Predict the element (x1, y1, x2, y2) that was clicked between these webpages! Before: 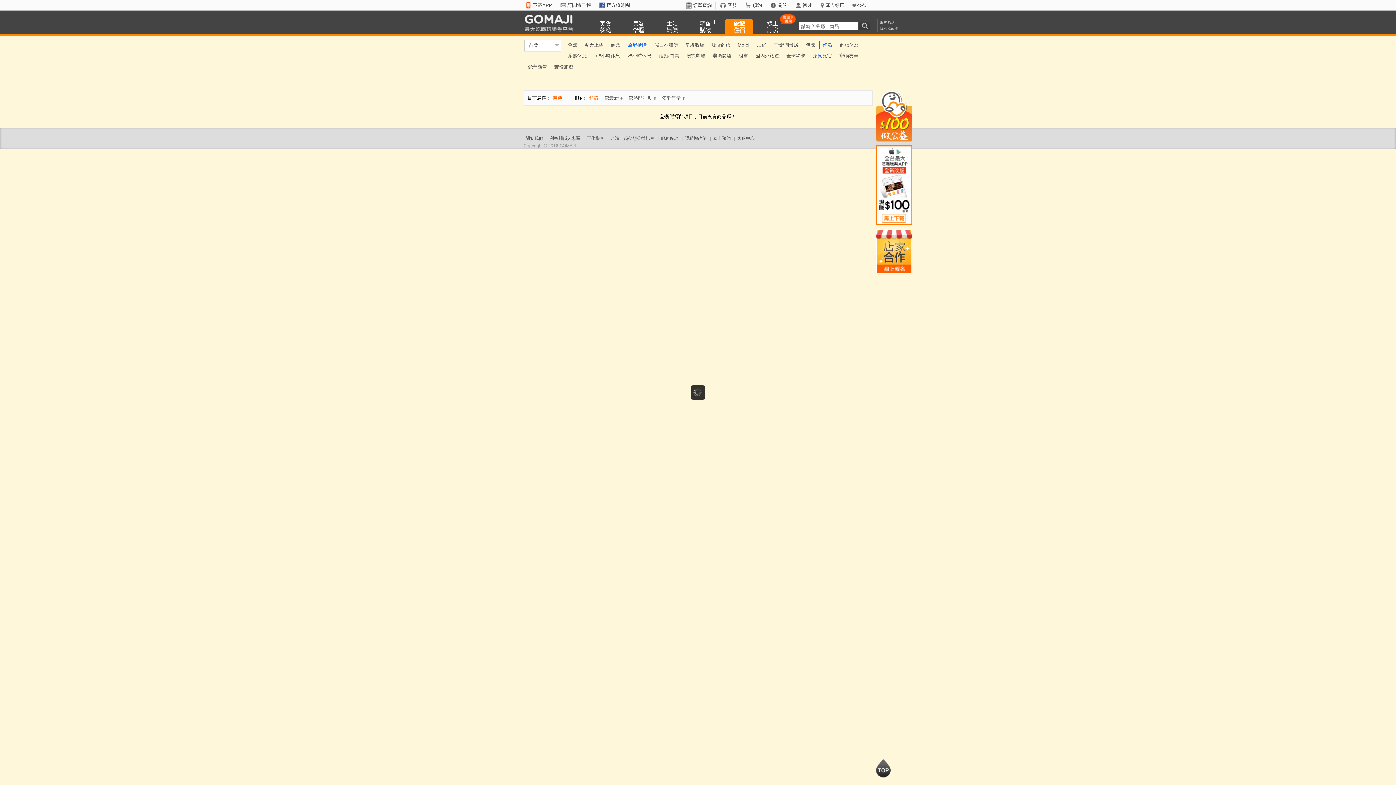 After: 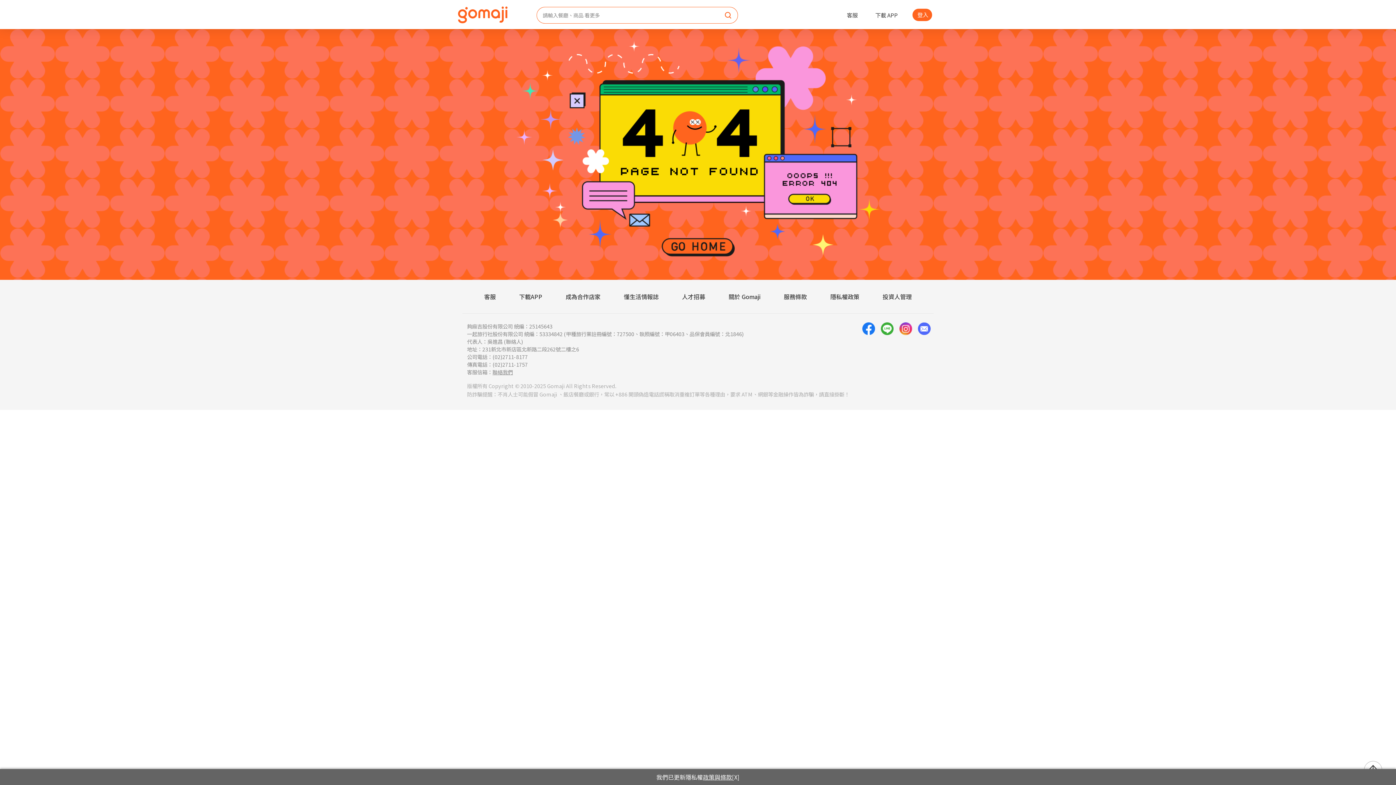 Action: label: GOMAJI bbox: (518, 10, 583, 34)